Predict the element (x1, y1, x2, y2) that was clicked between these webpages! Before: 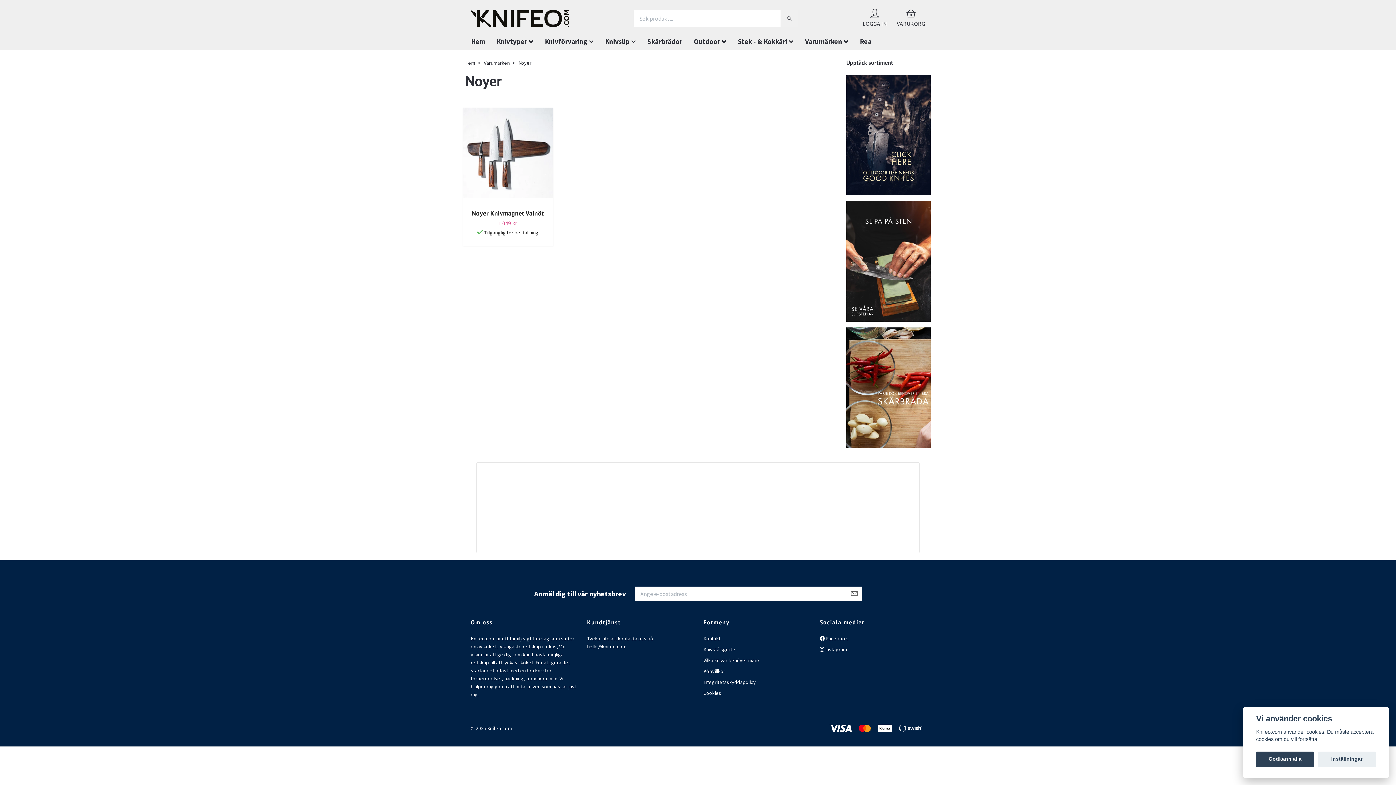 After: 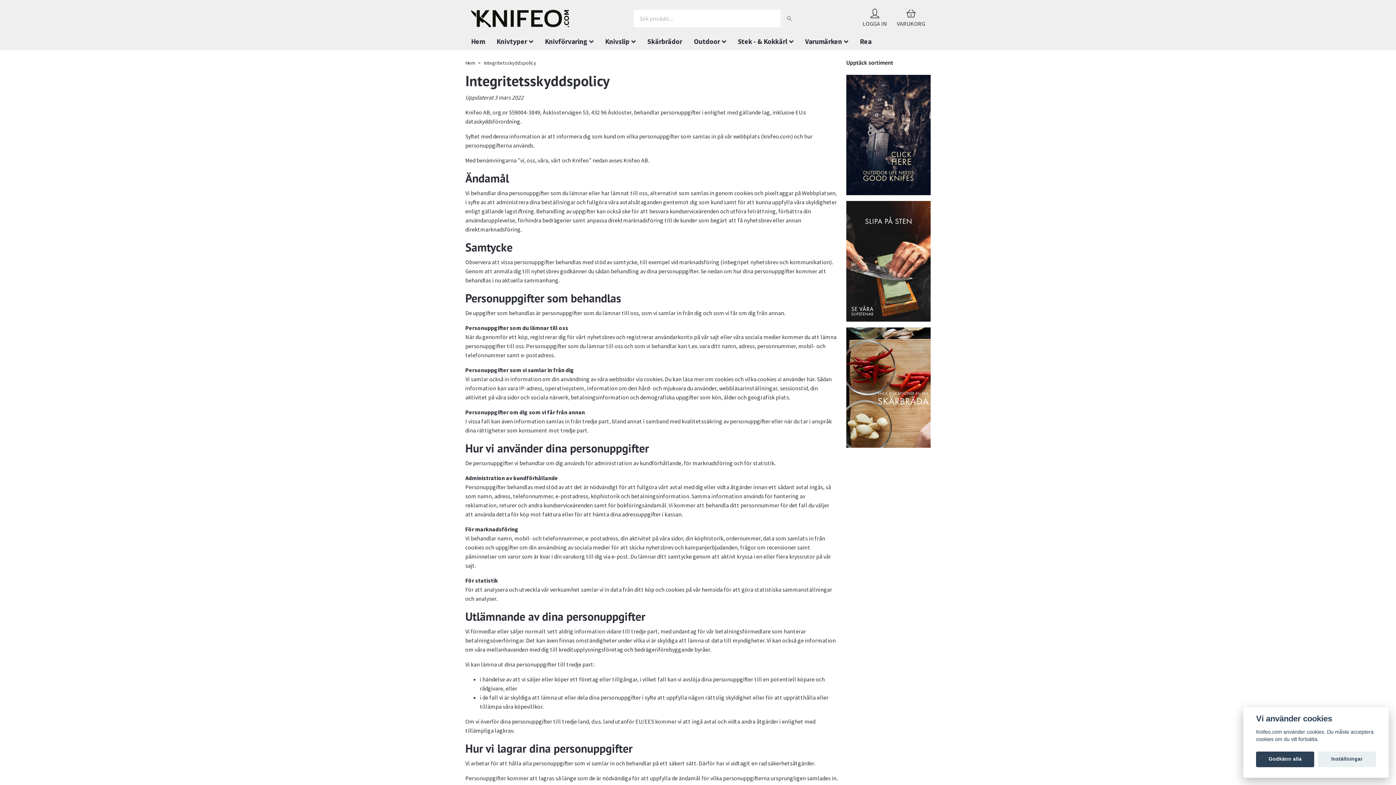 Action: label: Integritetsskyddspolicy bbox: (703, 679, 756, 685)